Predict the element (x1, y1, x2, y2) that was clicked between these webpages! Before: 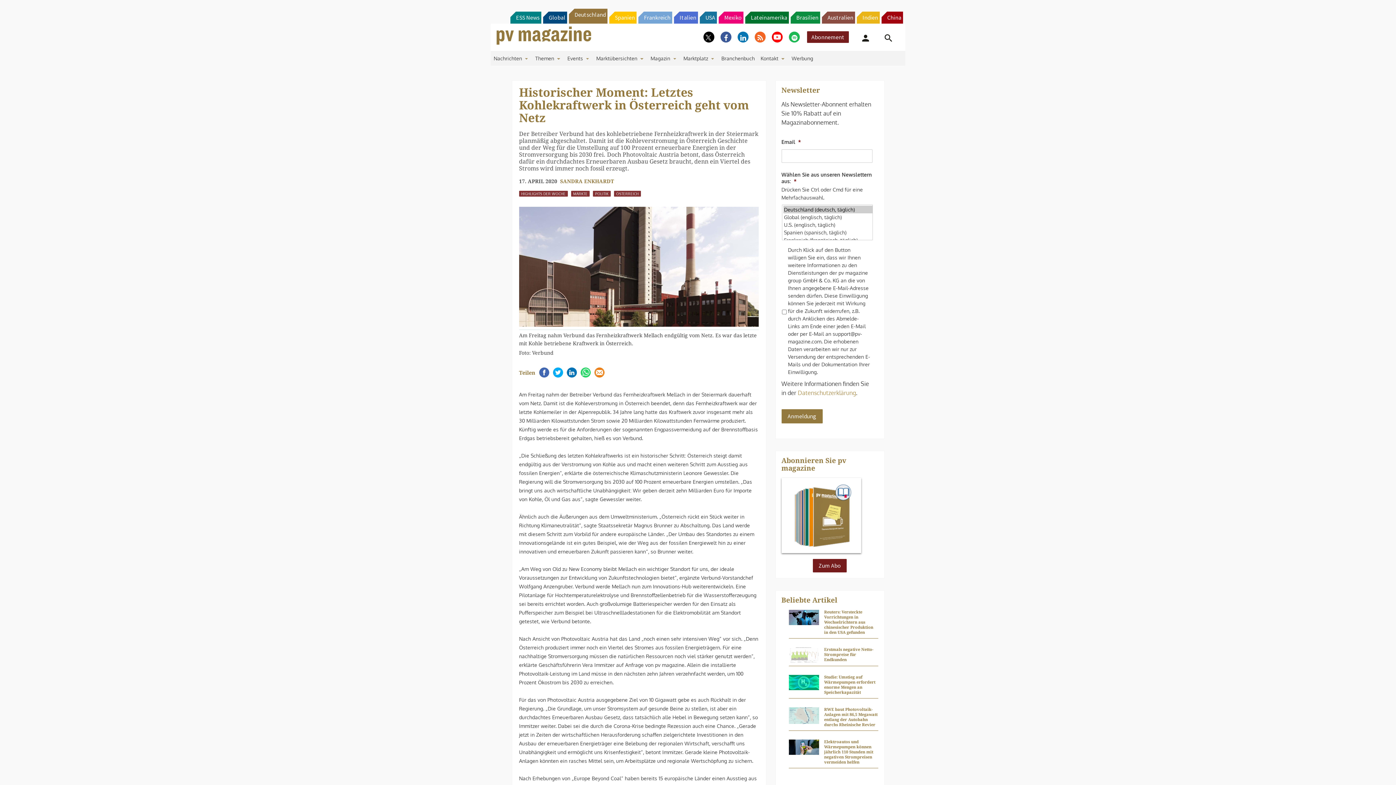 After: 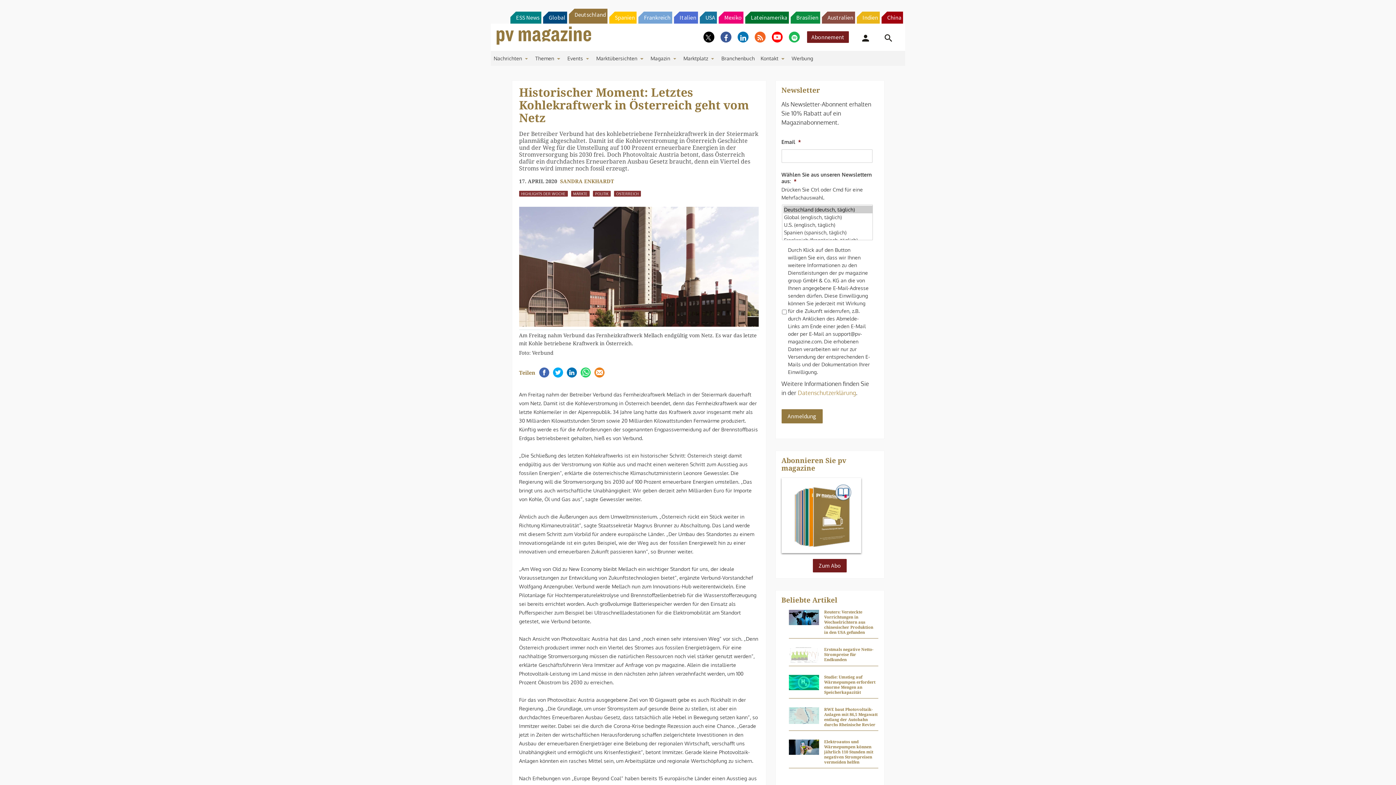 Action: bbox: (789, 31, 800, 42)